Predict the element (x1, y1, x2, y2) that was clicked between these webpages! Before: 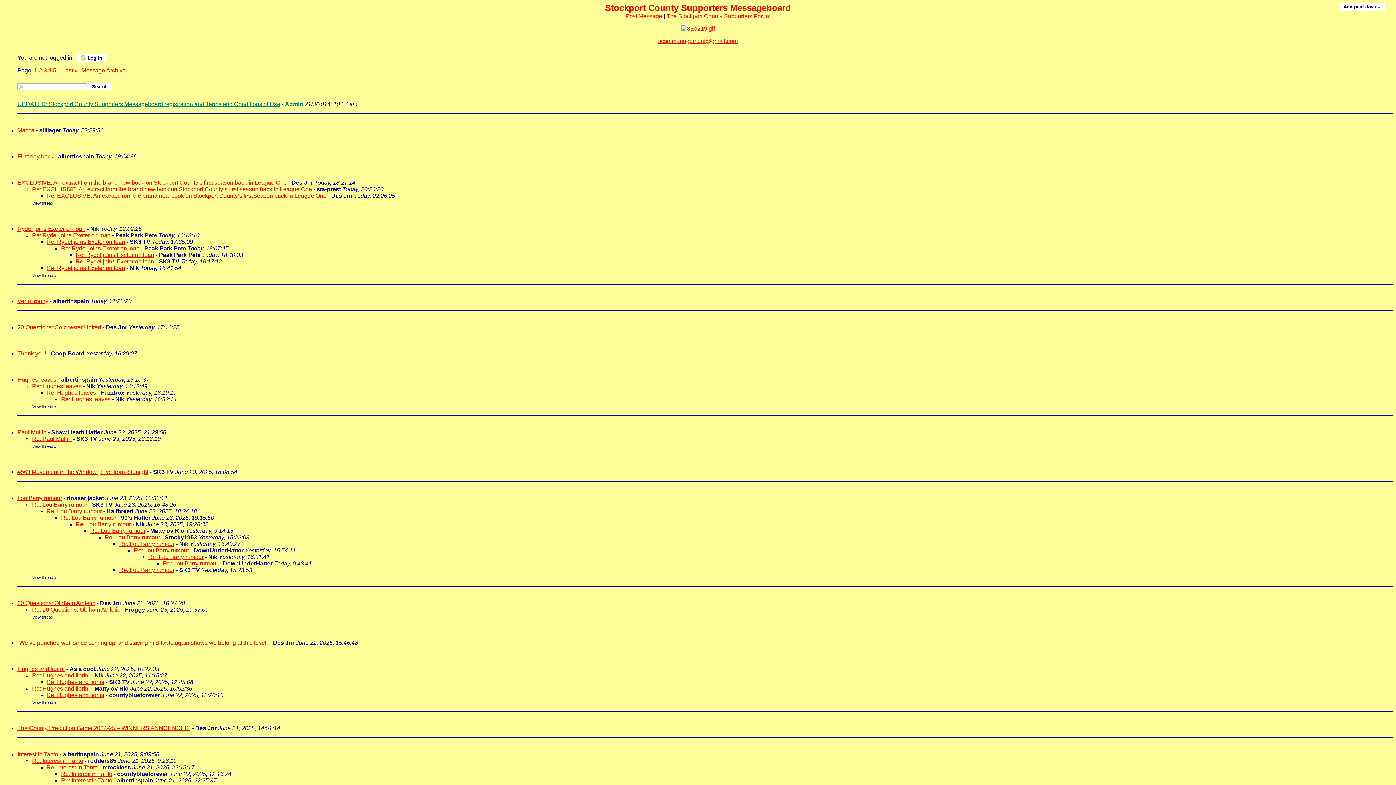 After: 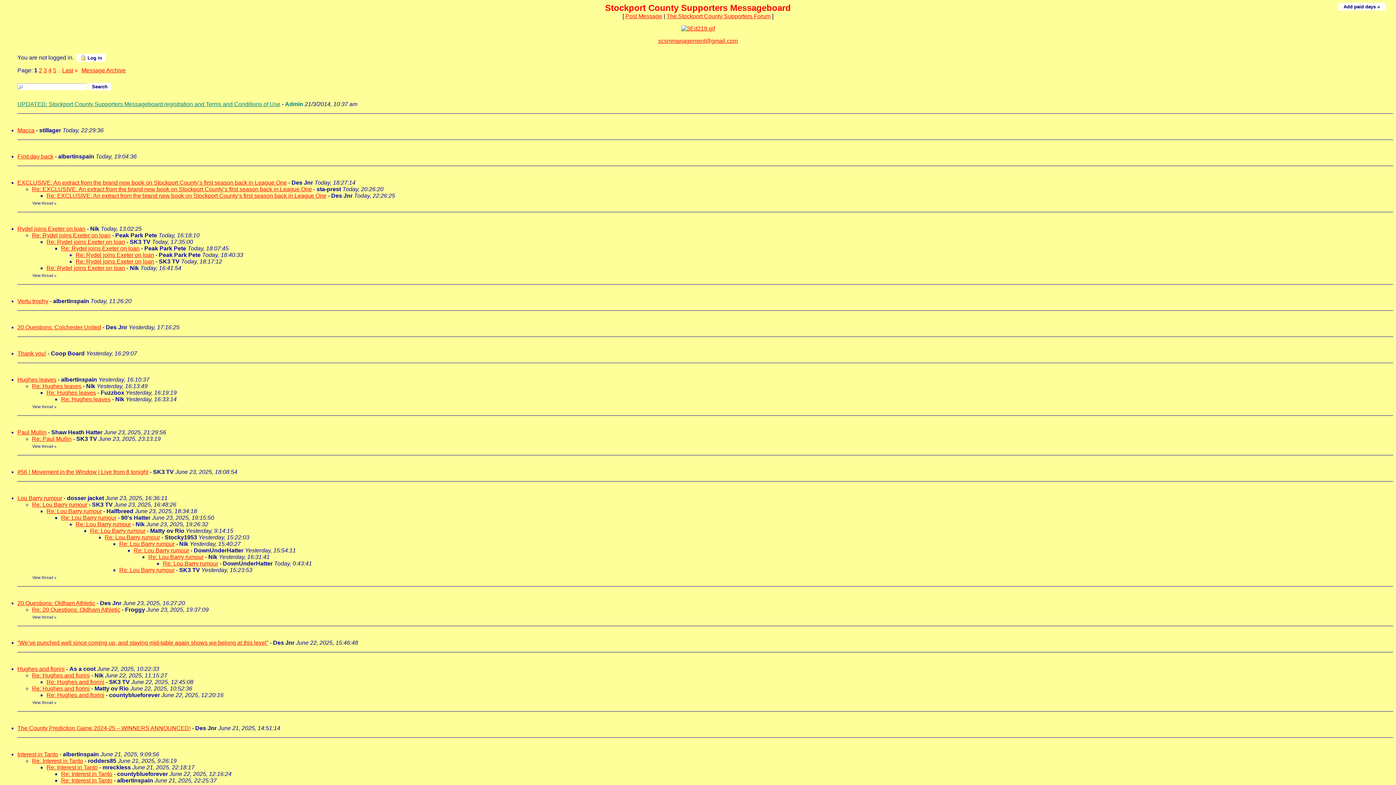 Action: bbox: (19, 120, 24, 126)